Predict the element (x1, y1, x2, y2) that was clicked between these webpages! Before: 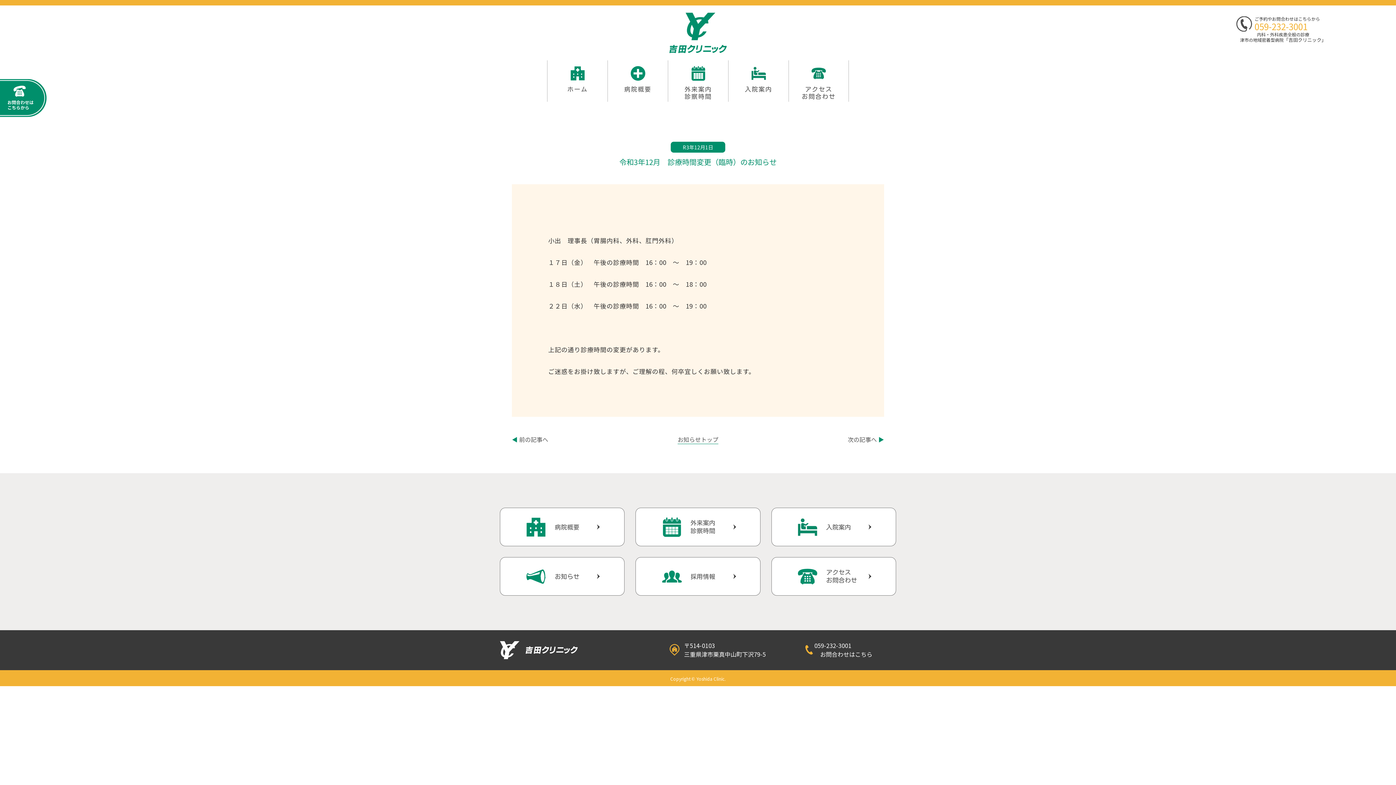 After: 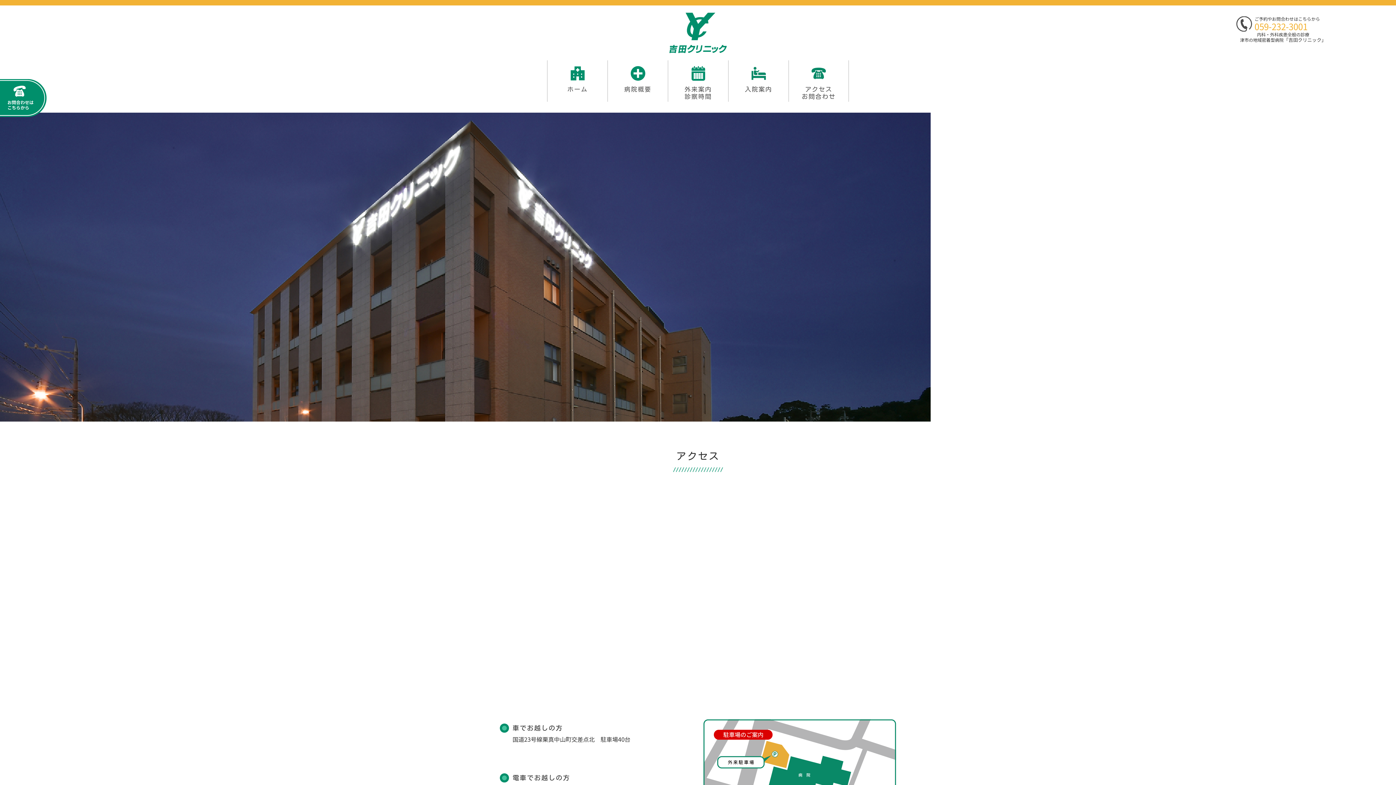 Action: label: アクセス
お問合わせ bbox: (789, 60, 848, 100)